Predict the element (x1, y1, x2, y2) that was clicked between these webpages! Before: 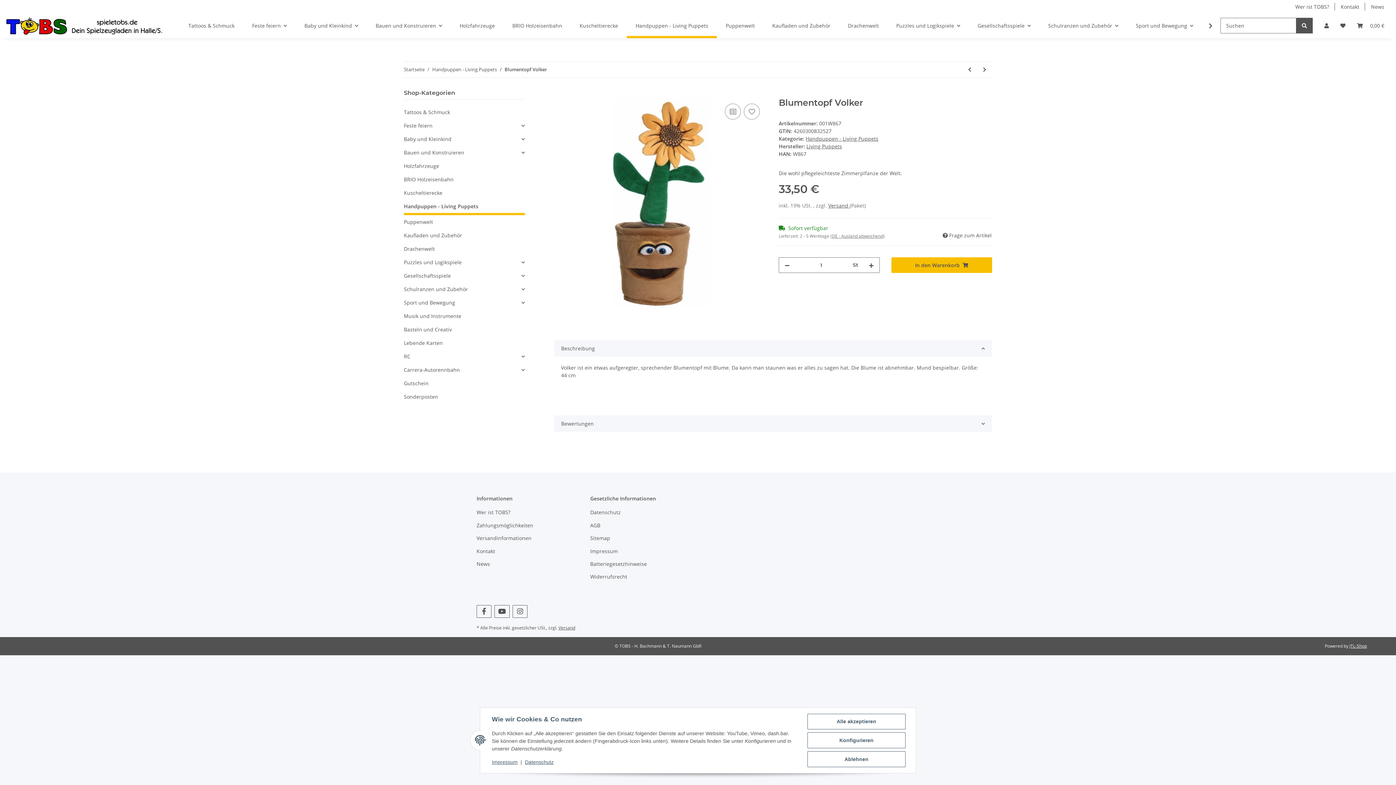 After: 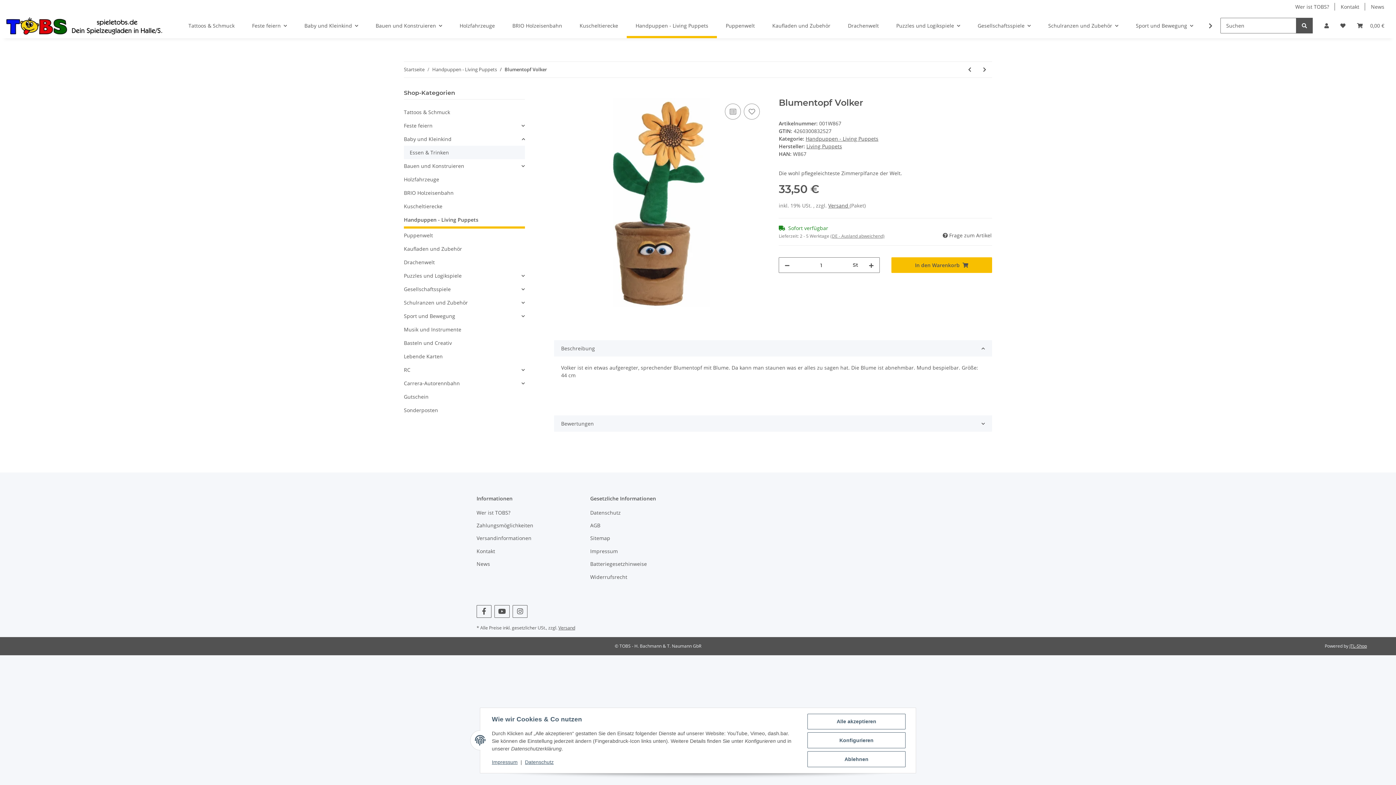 Action: label: Baby und Kleinkind bbox: (404, 132, 524, 145)